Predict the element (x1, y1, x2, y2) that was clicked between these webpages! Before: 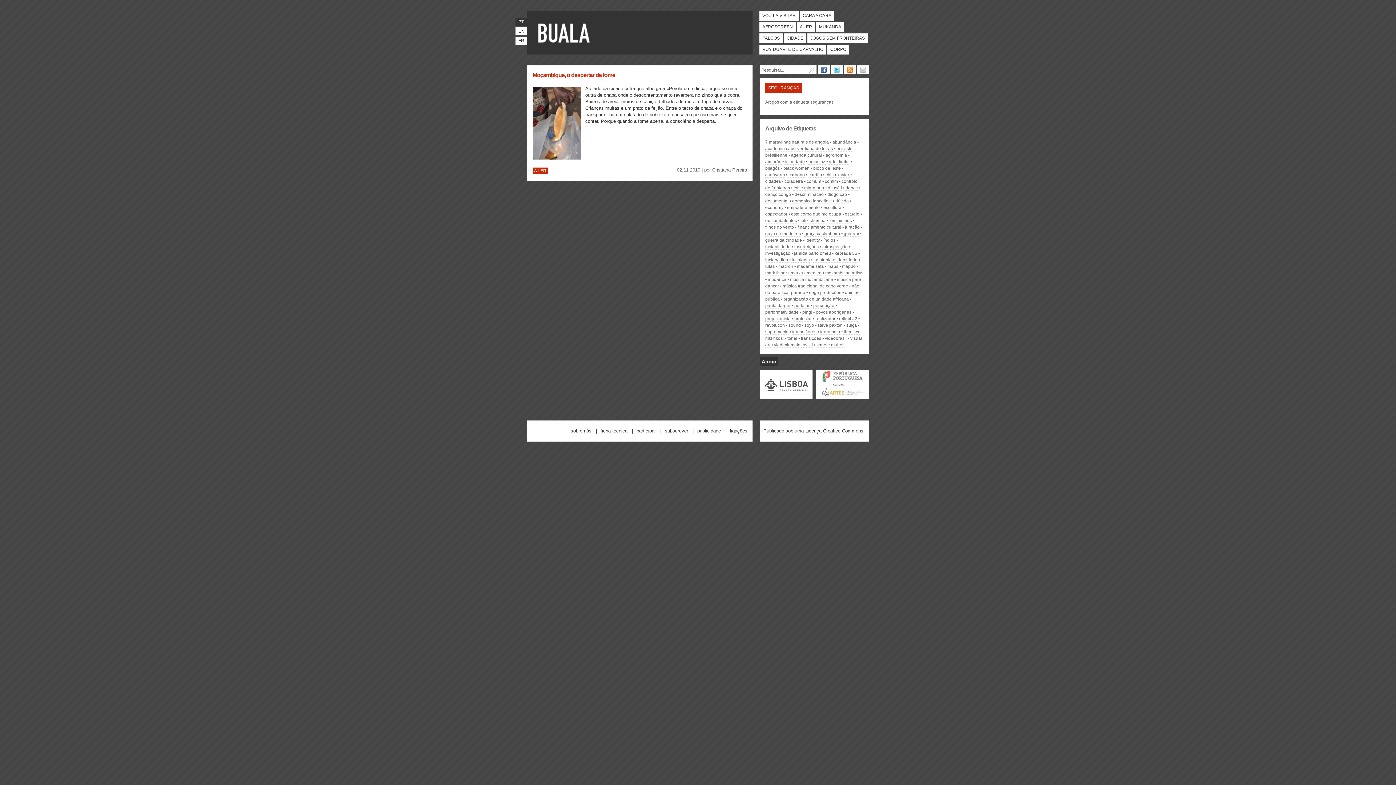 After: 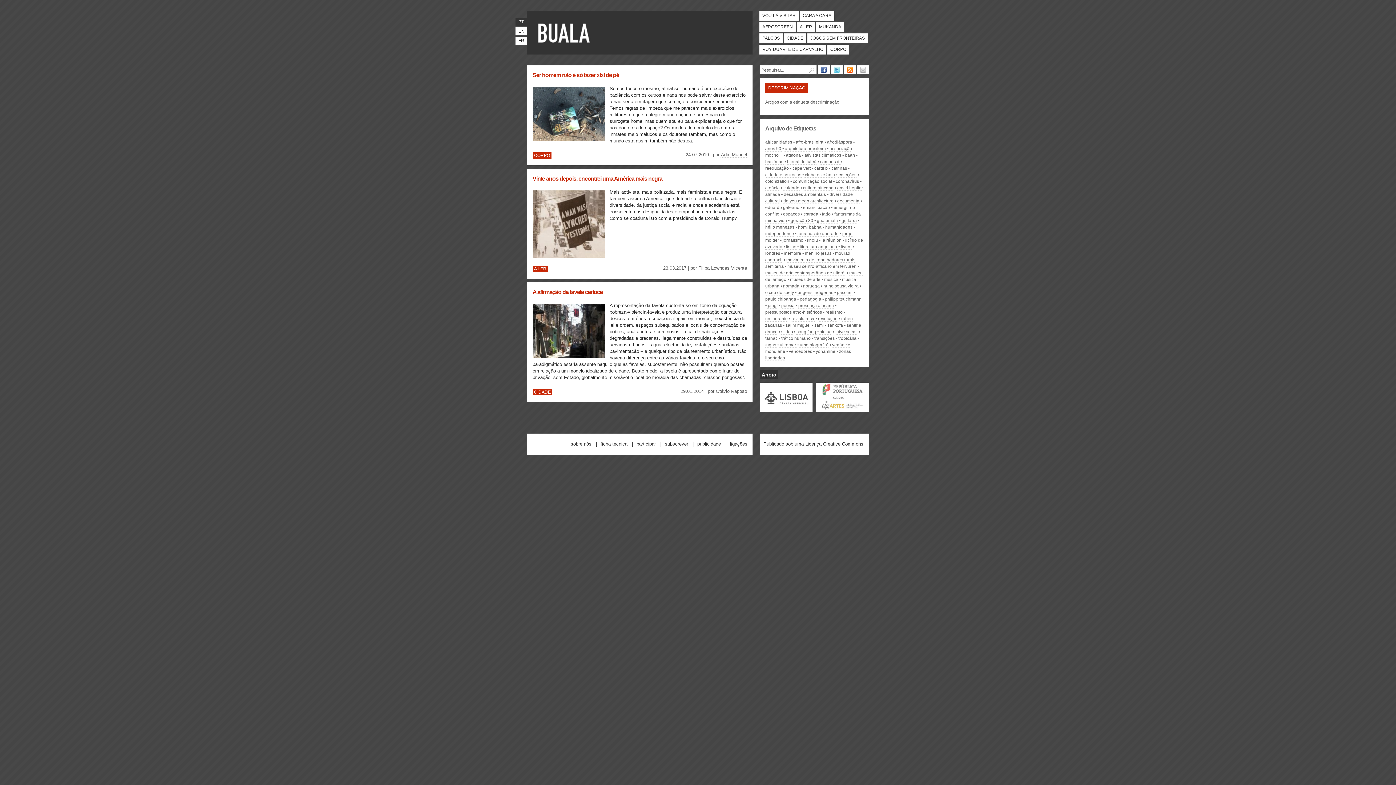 Action: bbox: (794, 192, 824, 197) label: descriminação